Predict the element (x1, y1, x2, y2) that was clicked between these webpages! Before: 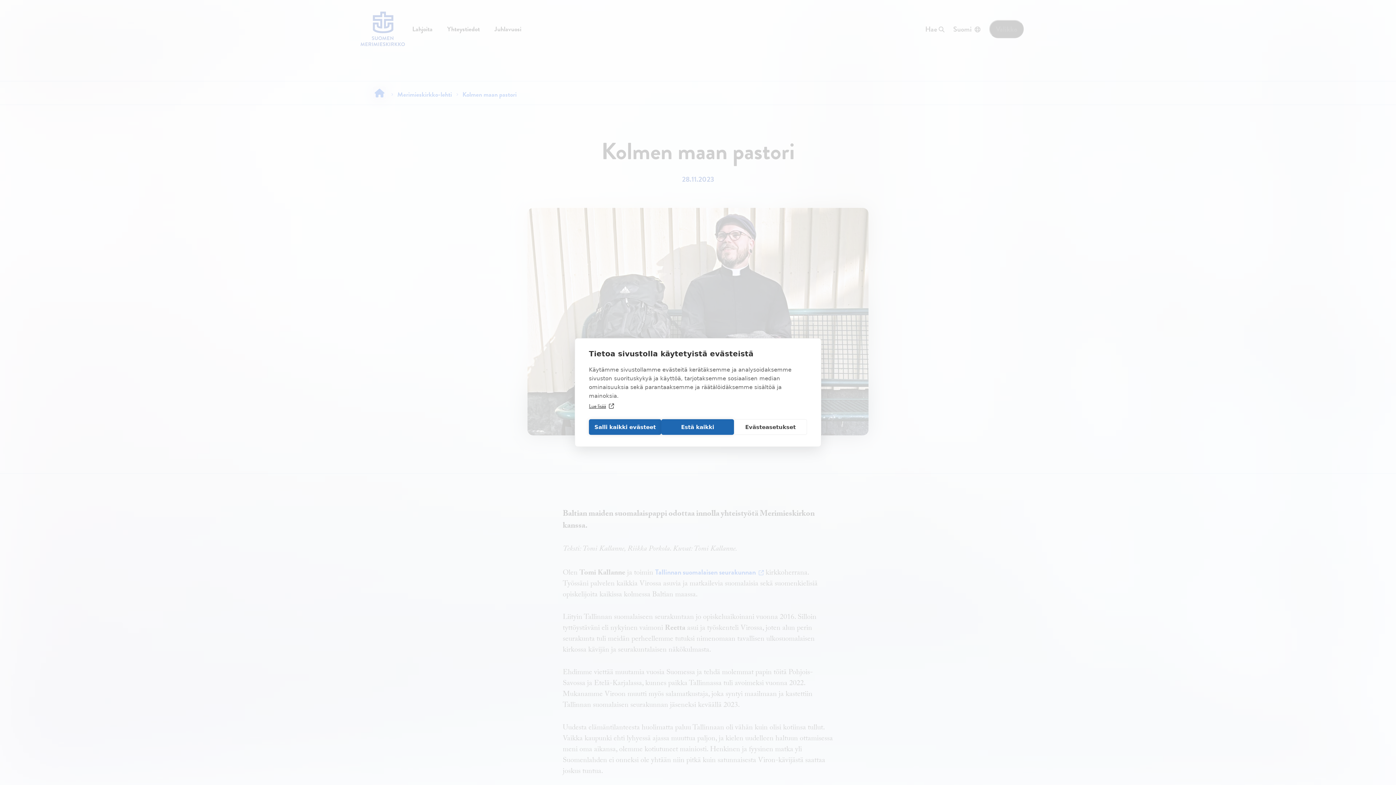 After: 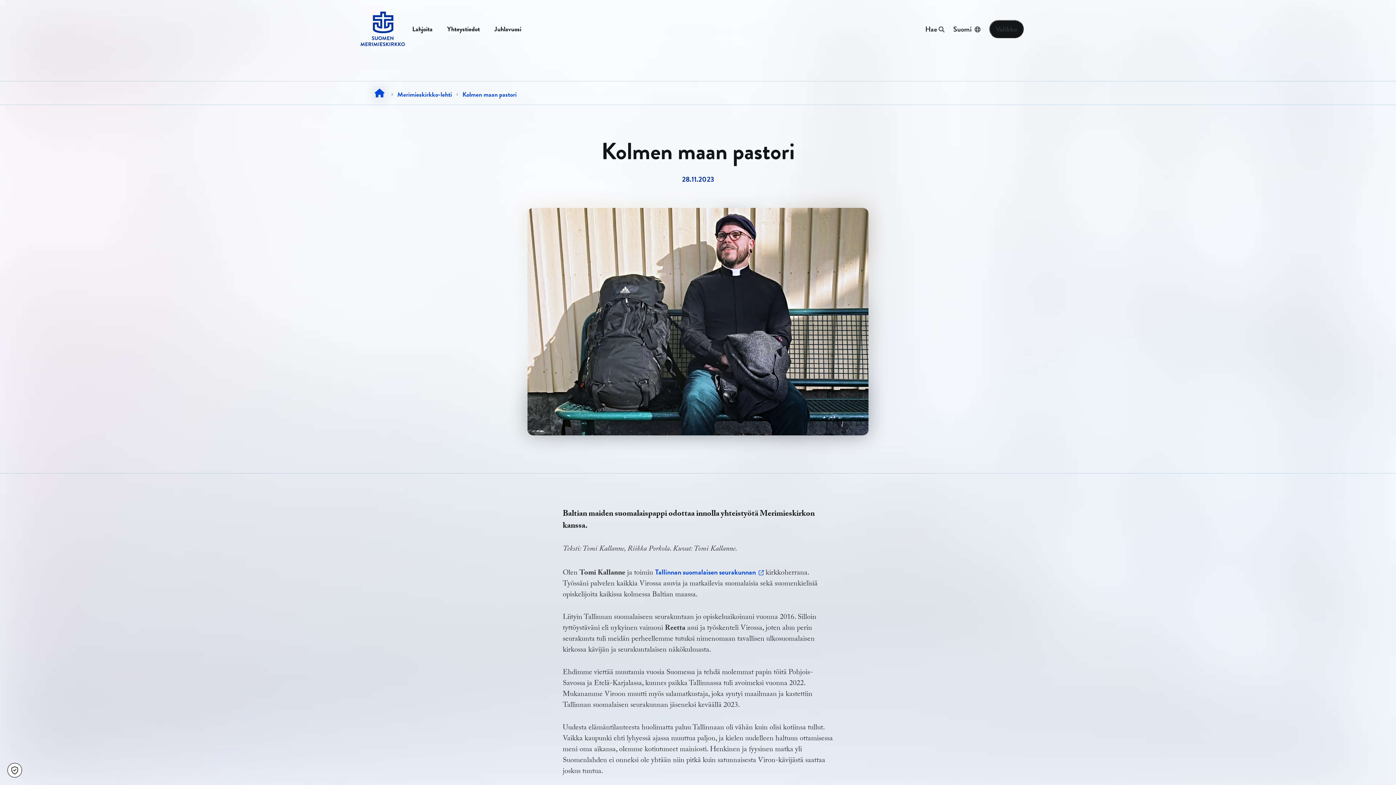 Action: label: Salli kaikki evästeet bbox: (589, 419, 661, 435)